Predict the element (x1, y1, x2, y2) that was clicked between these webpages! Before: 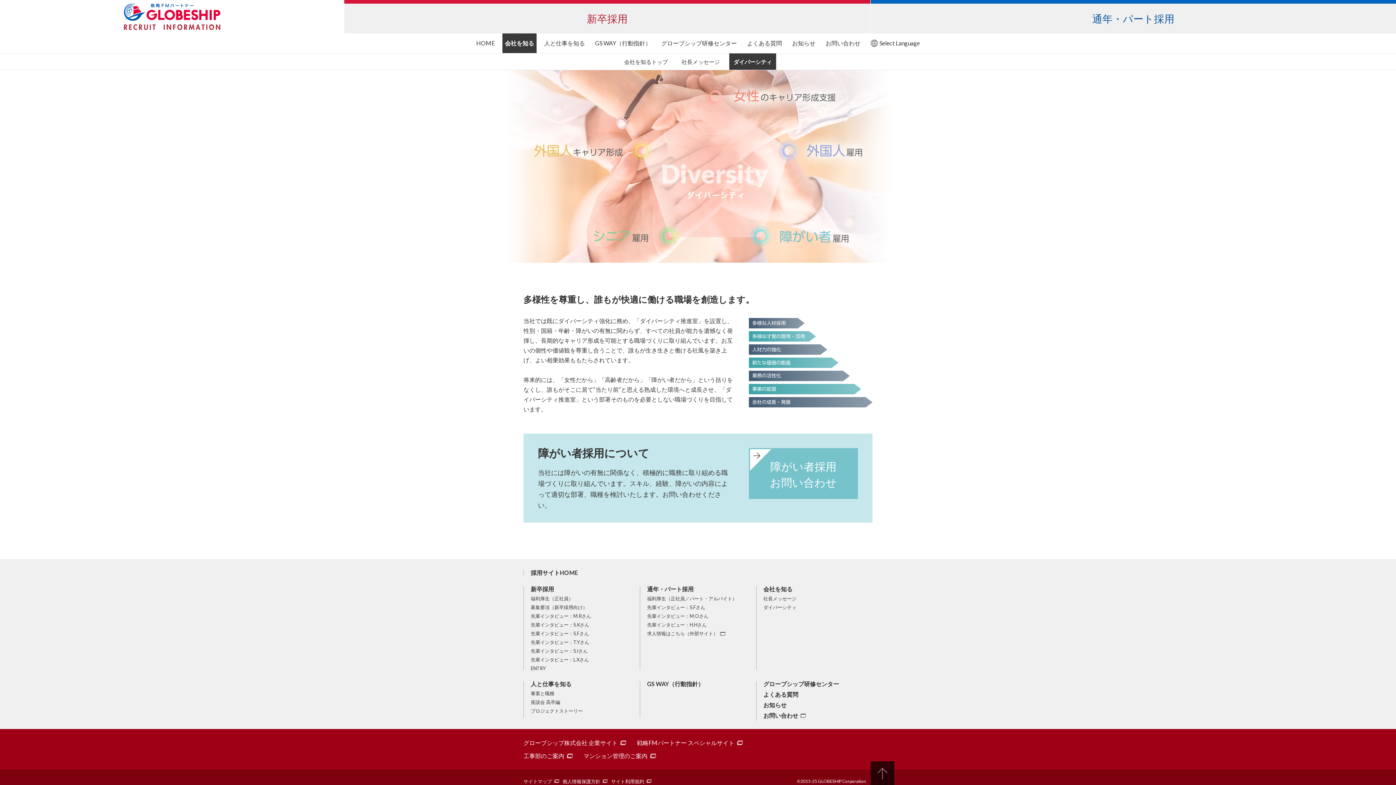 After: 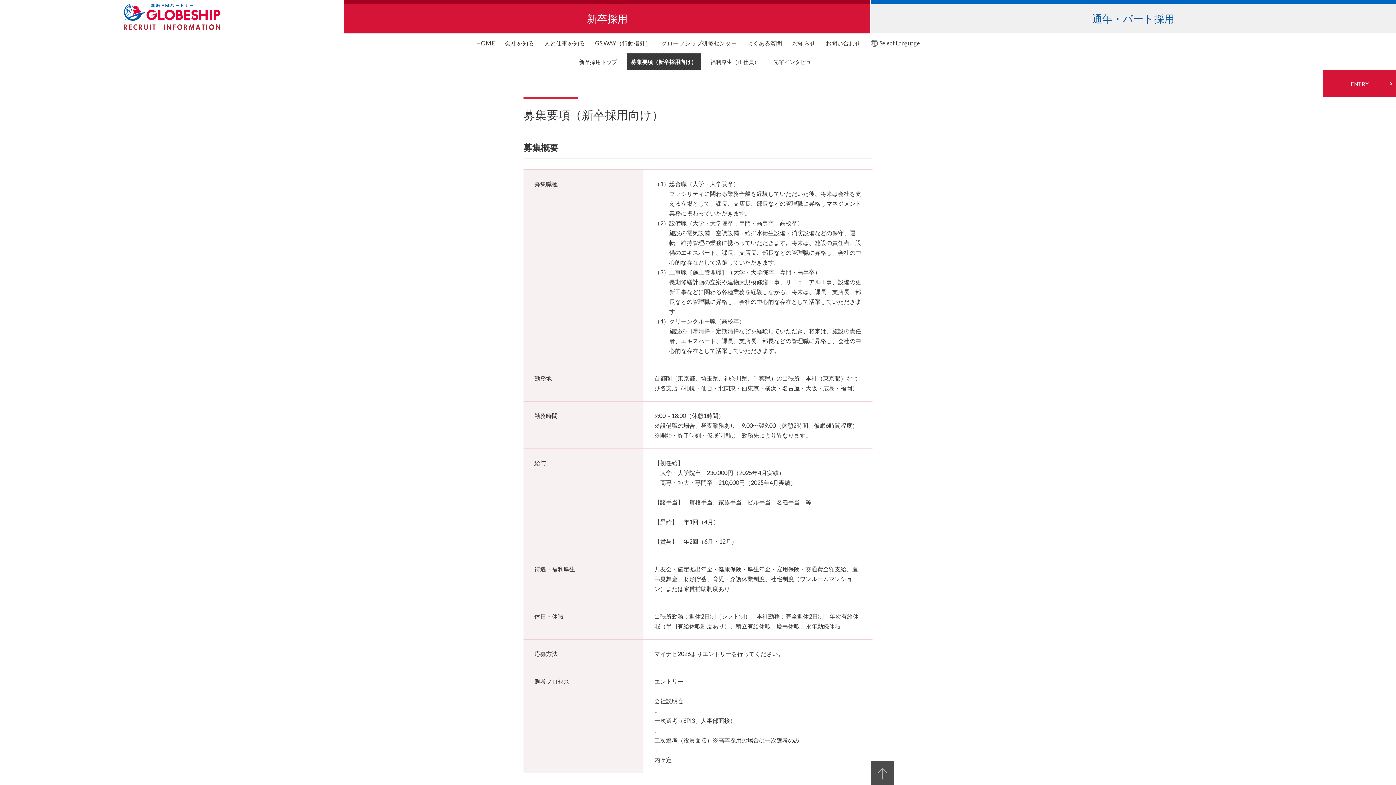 Action: bbox: (530, 604, 587, 610) label: 募集要項（新卒採用向け）